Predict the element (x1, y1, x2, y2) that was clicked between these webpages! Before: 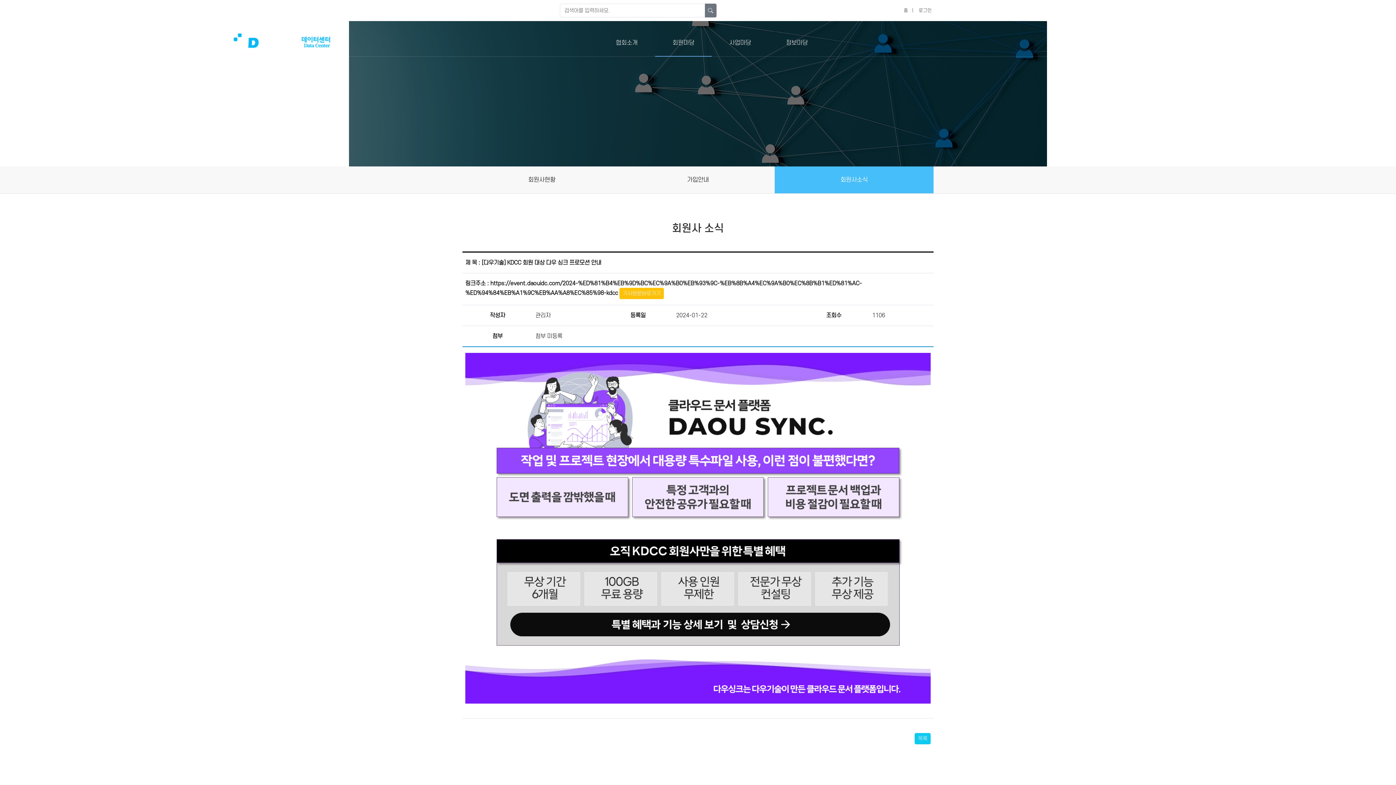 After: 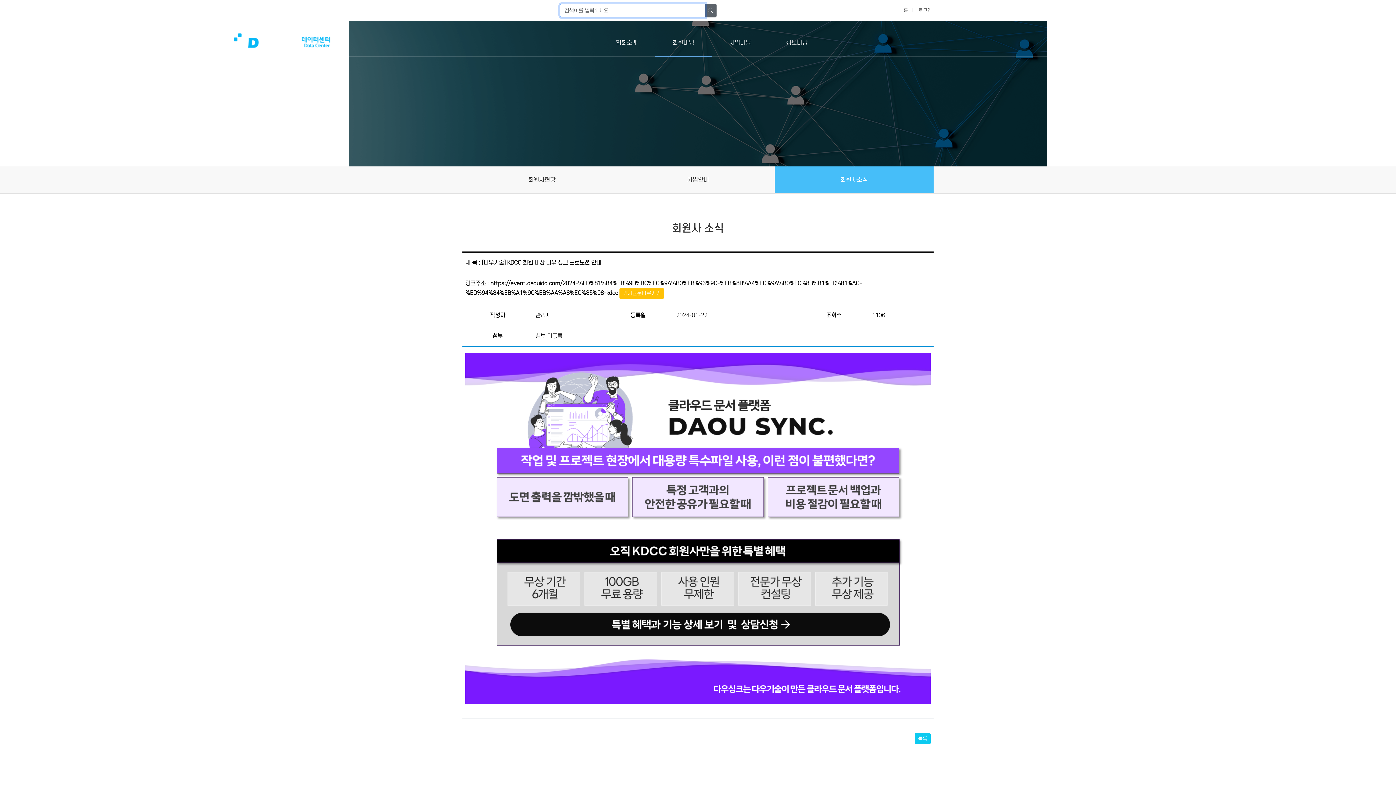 Action: bbox: (704, 3, 716, 17)